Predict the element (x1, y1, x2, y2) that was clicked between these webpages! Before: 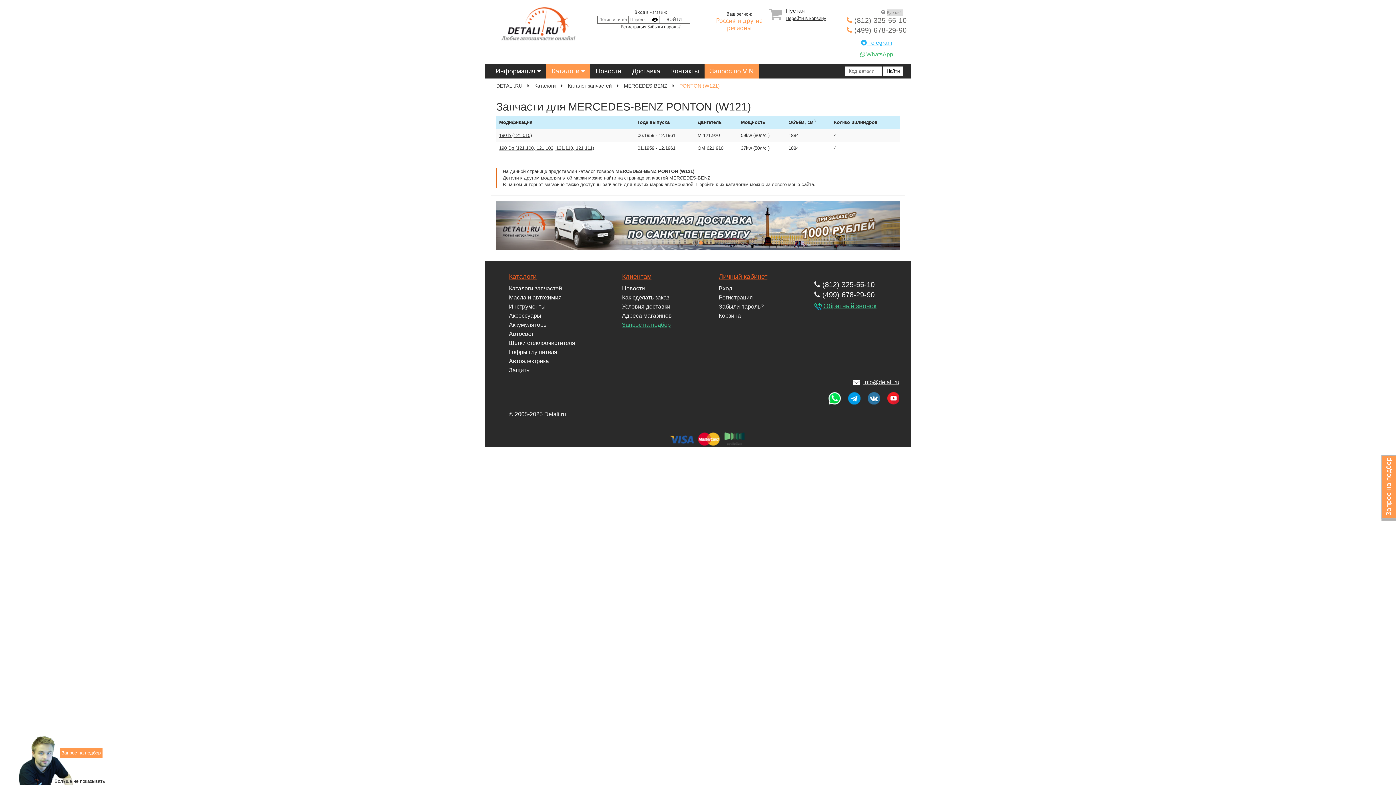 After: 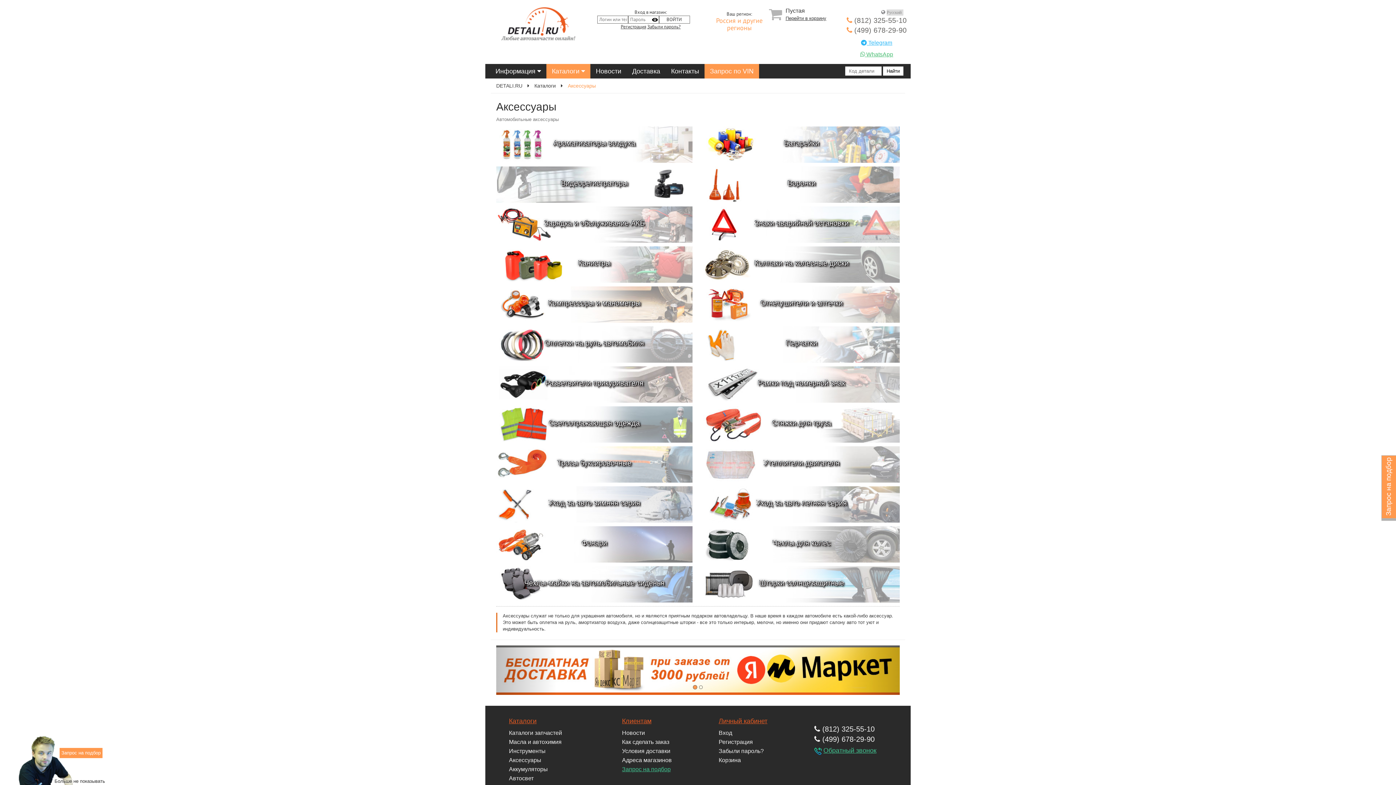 Action: label: Аксессуары bbox: (509, 312, 541, 319)